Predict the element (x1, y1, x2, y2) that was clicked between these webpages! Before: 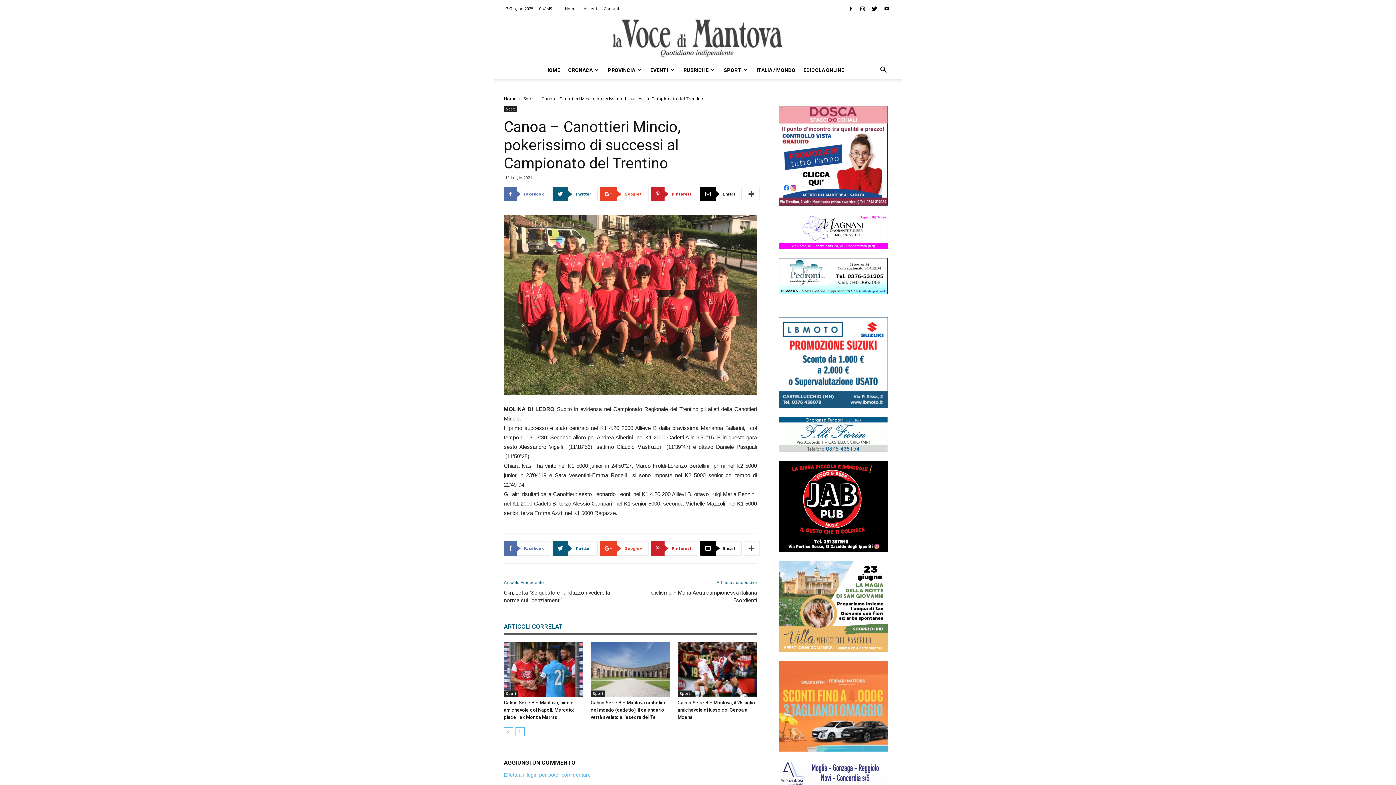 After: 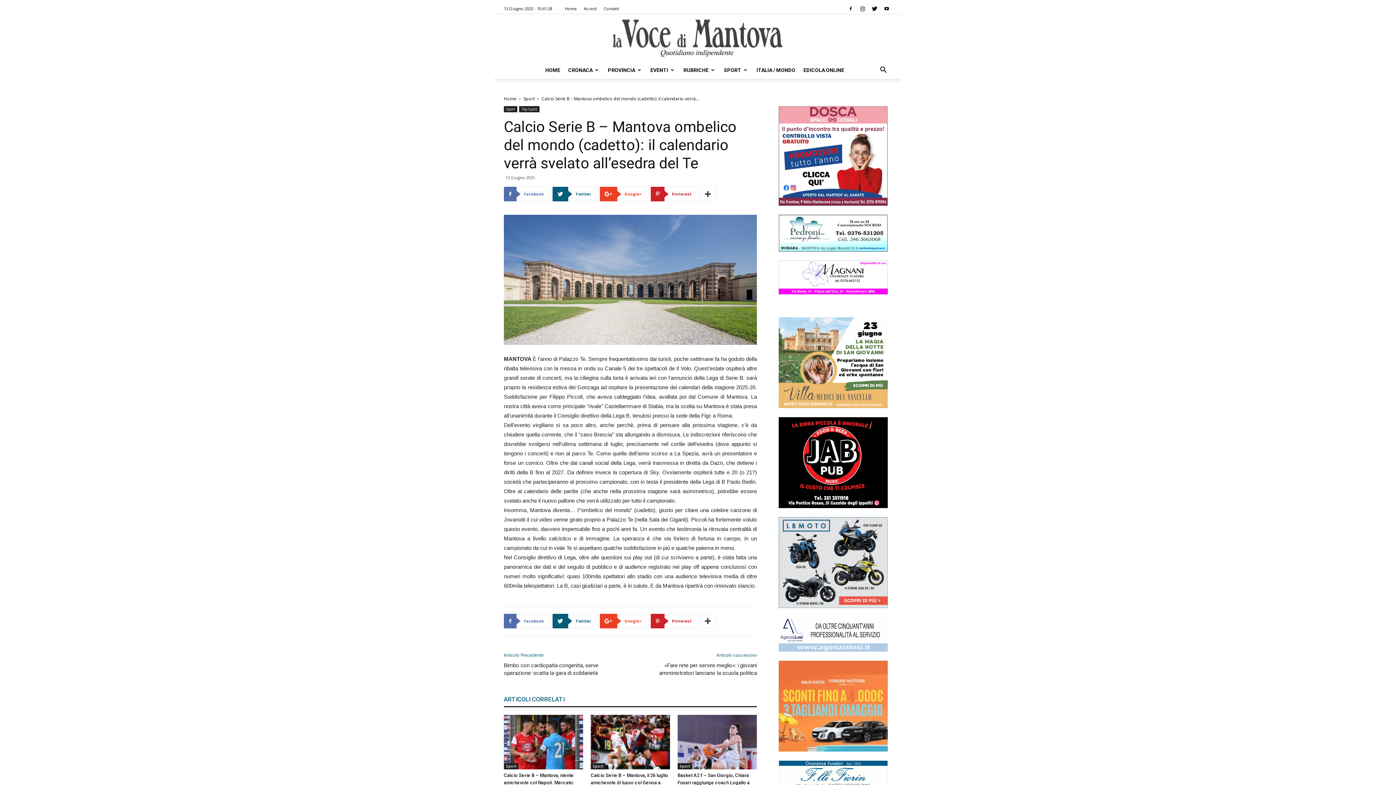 Action: bbox: (590, 642, 670, 697)